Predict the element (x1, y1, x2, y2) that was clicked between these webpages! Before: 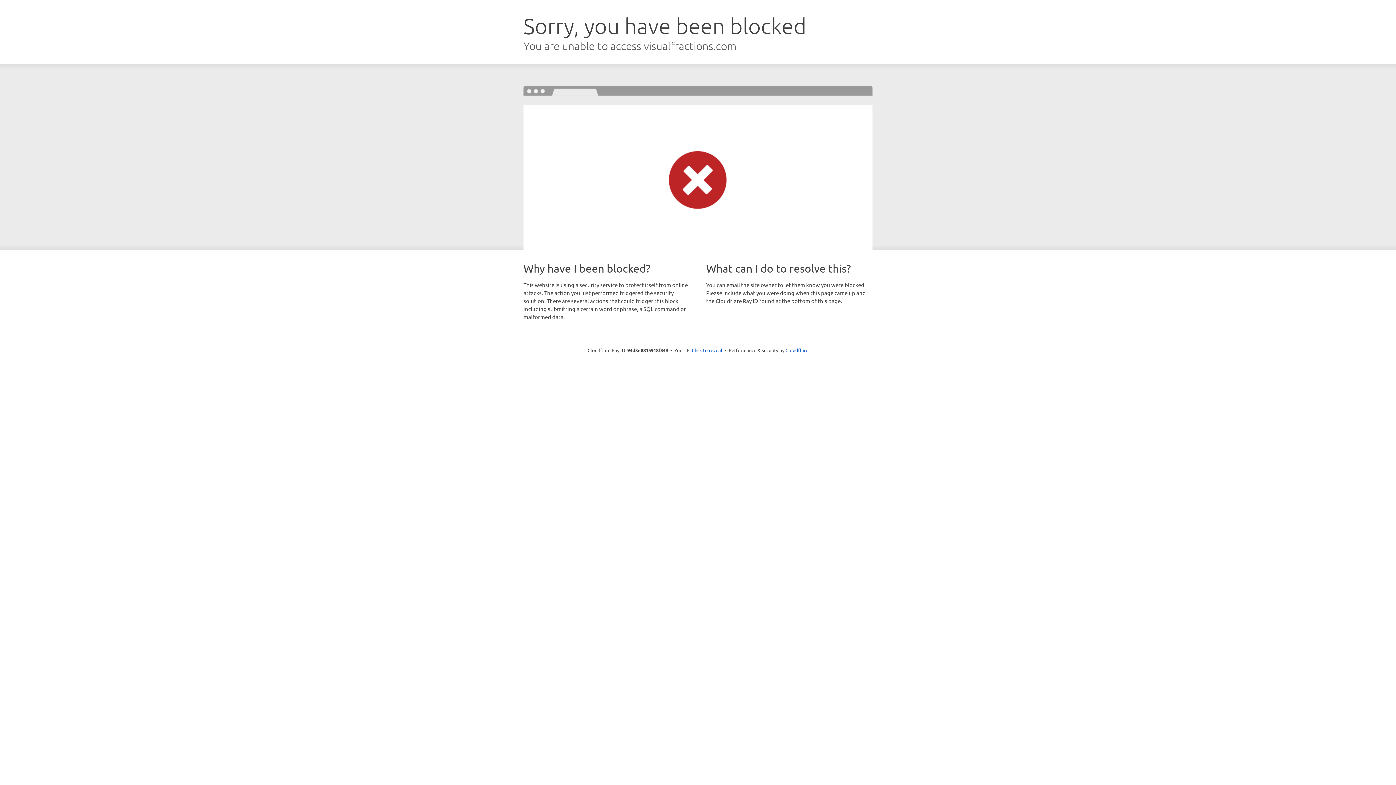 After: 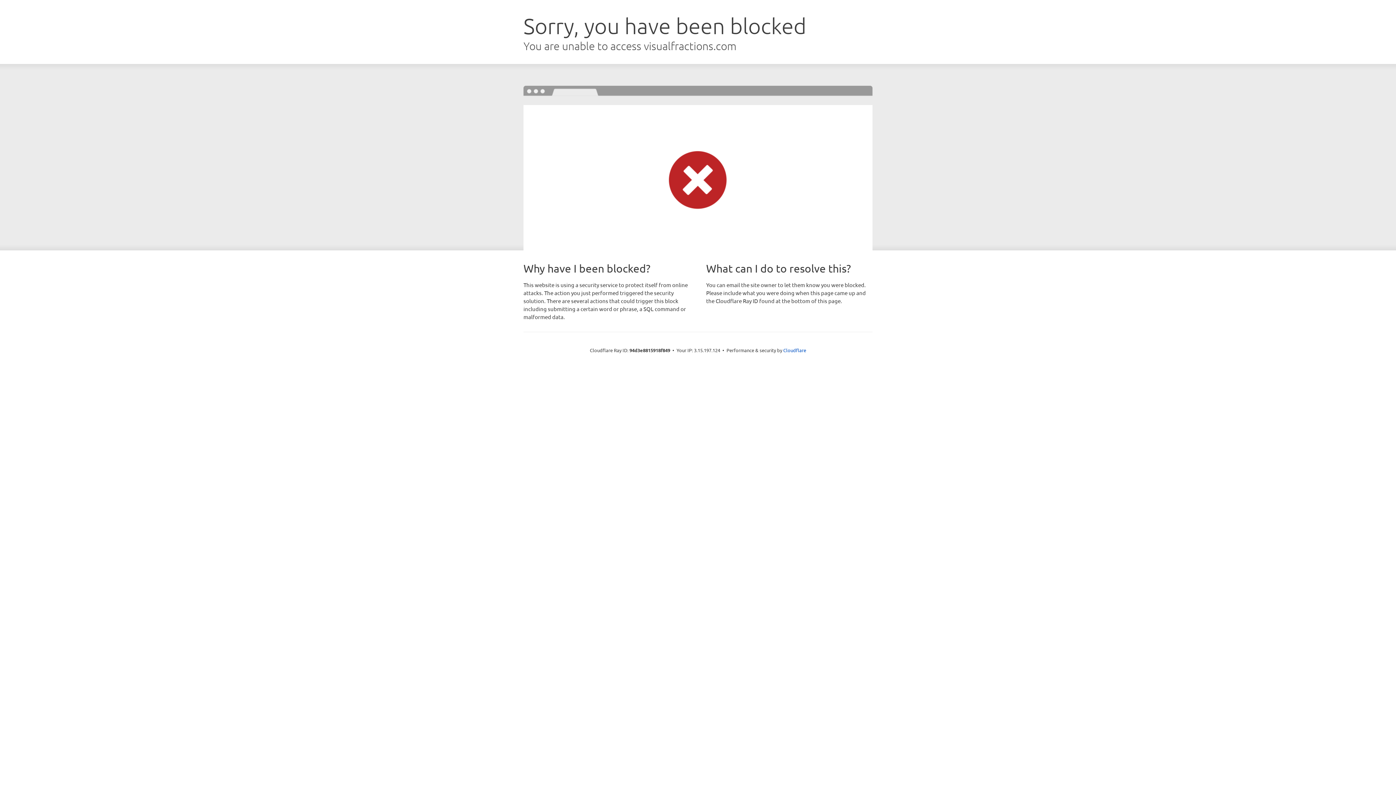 Action: label: Click to reveal bbox: (692, 346, 722, 353)